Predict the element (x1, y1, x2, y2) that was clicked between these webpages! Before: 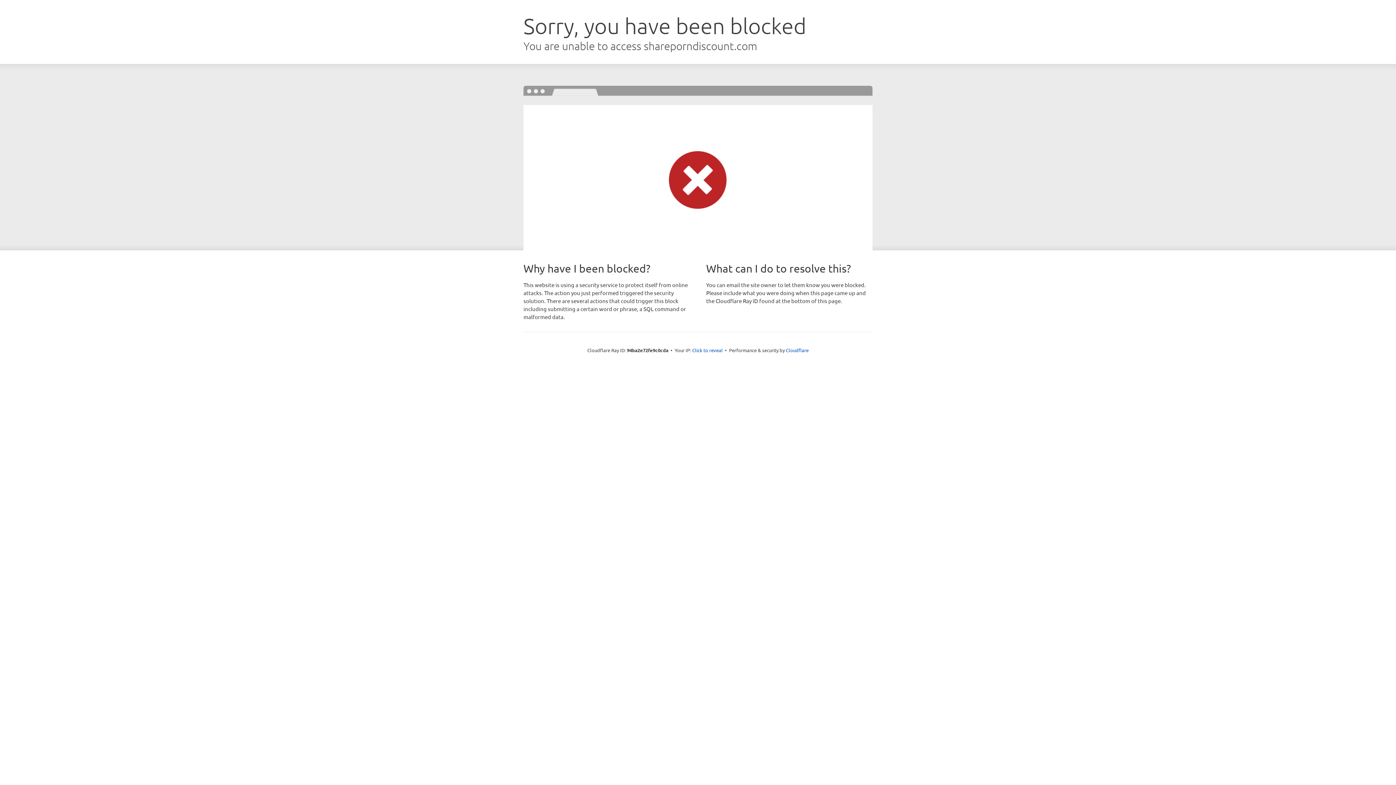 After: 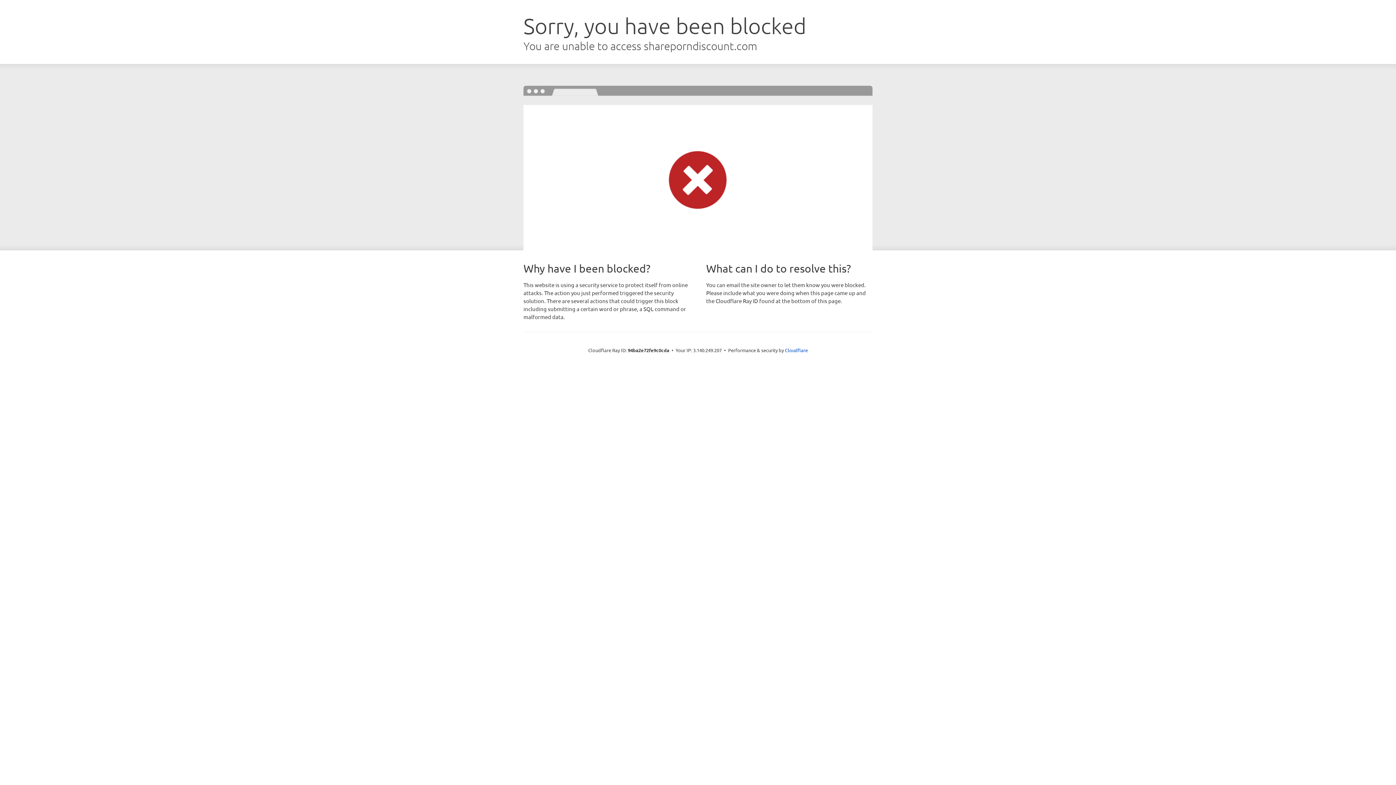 Action: label: Click to reveal bbox: (692, 346, 722, 353)